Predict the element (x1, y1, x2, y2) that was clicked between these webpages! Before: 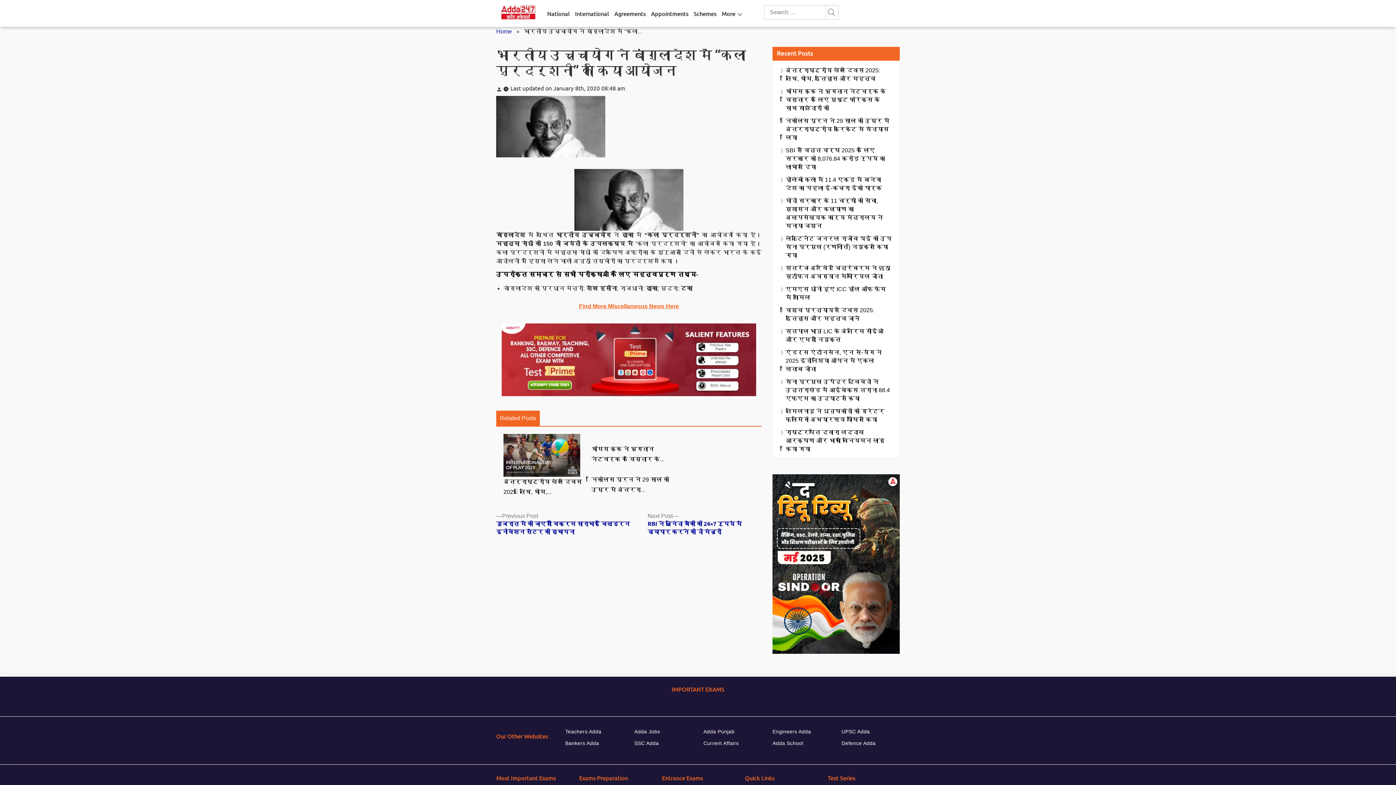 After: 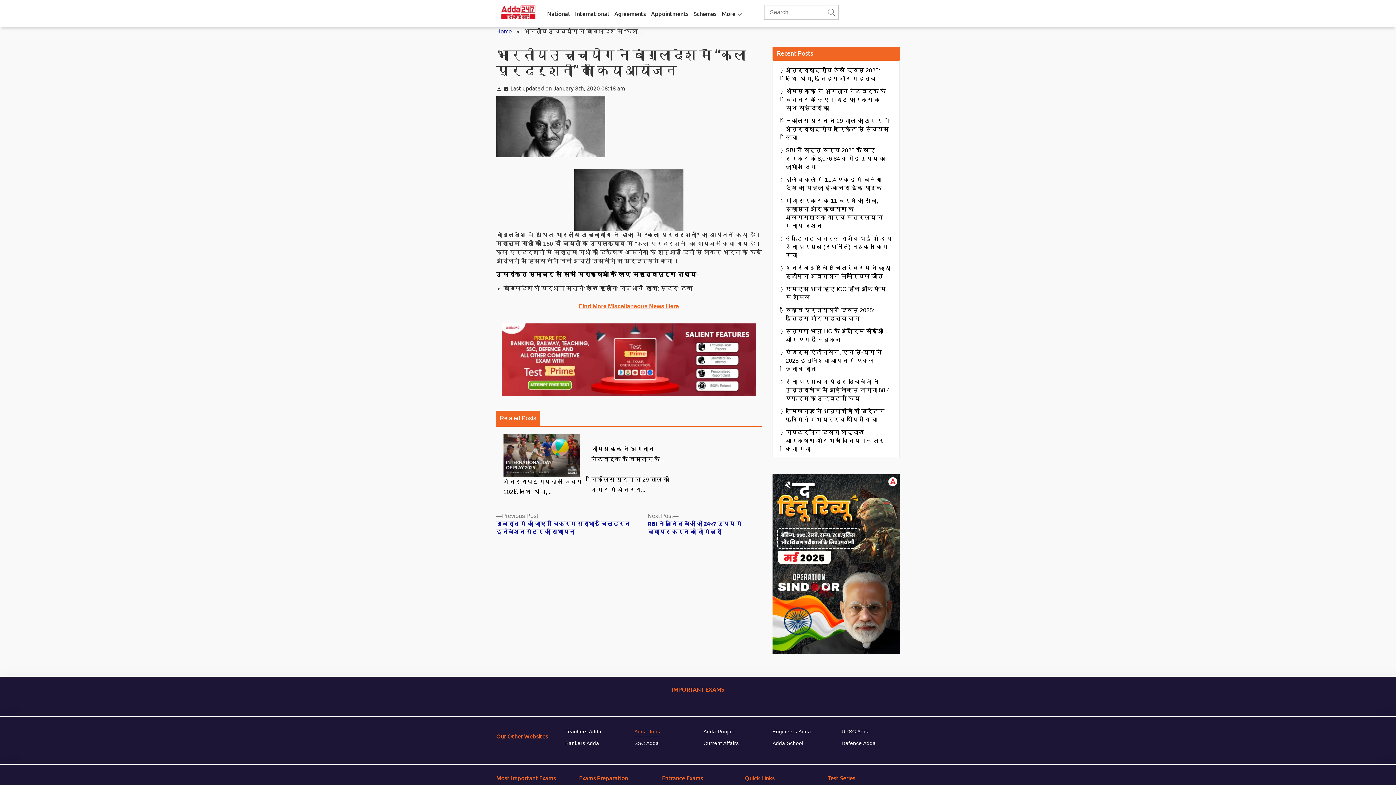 Action: label: Adda Jobs bbox: (634, 727, 660, 736)